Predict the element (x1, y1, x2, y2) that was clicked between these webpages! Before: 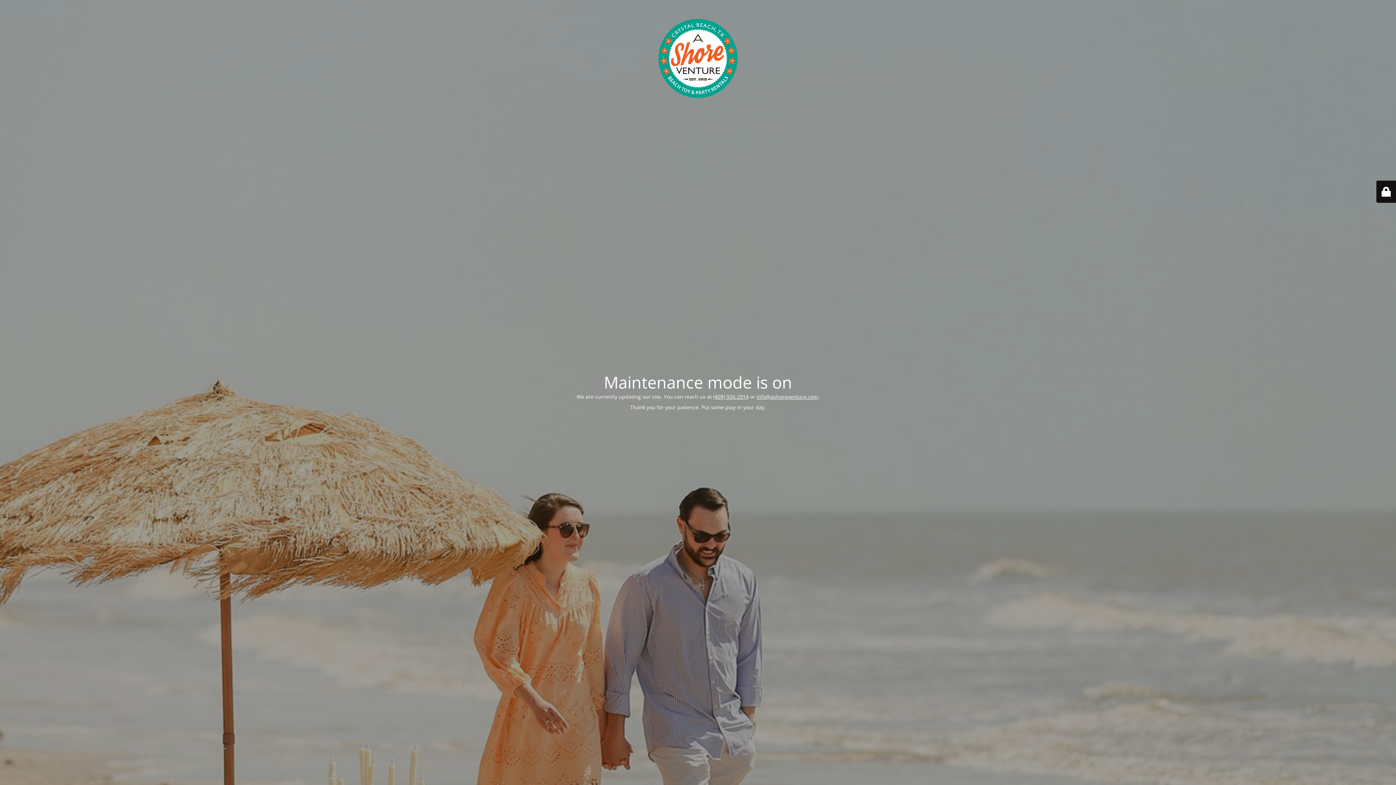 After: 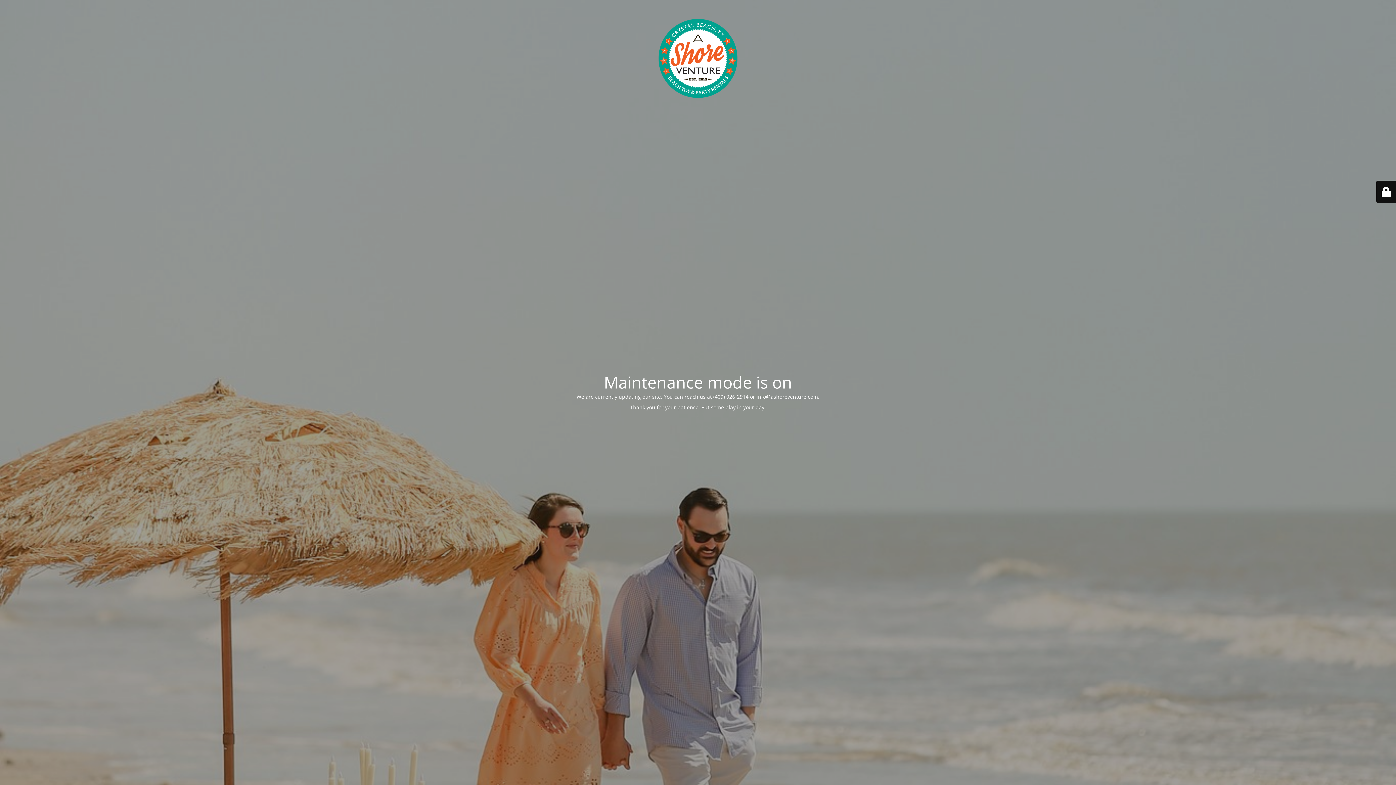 Action: label: info@ashoreventure.com bbox: (756, 393, 818, 400)